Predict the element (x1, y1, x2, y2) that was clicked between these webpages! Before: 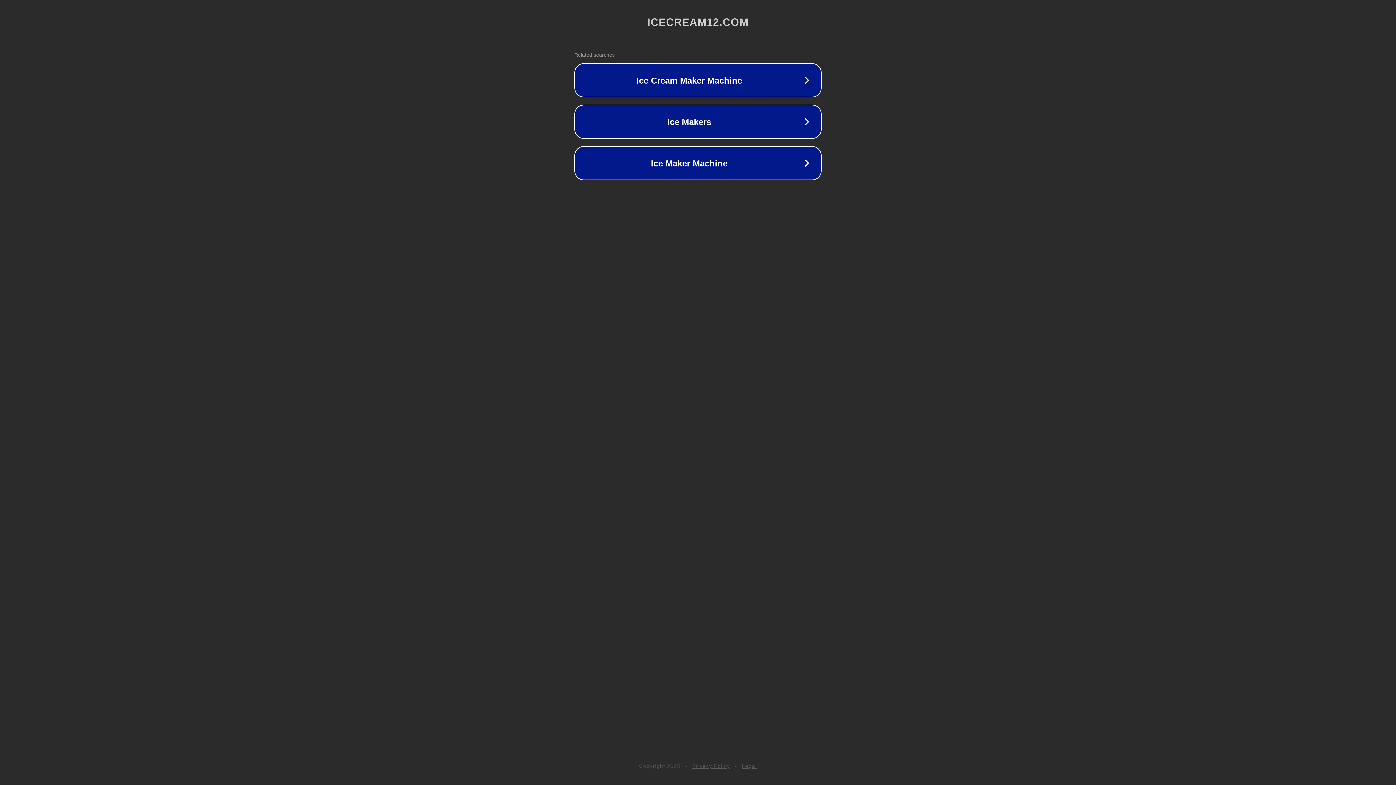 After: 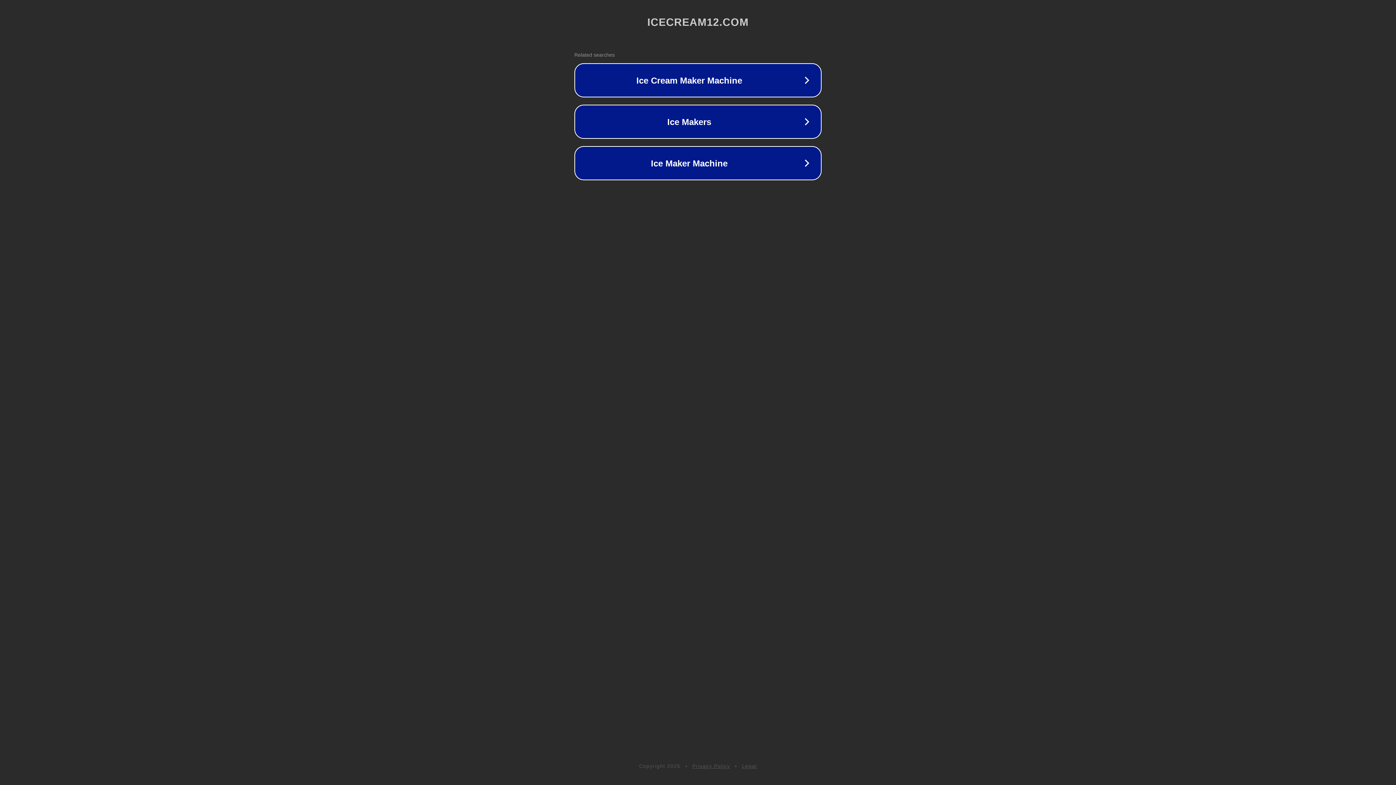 Action: label: Privacy Policy bbox: (692, 763, 730, 769)